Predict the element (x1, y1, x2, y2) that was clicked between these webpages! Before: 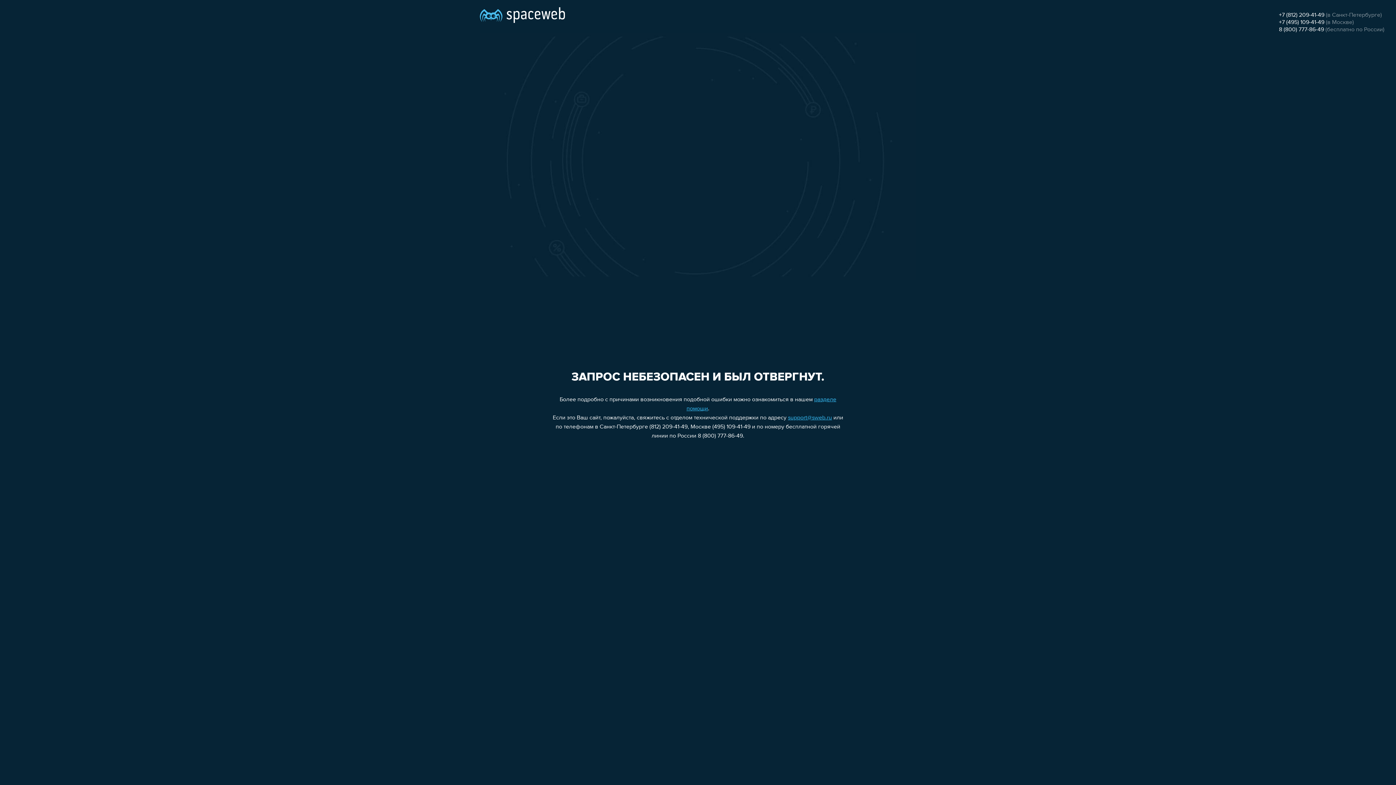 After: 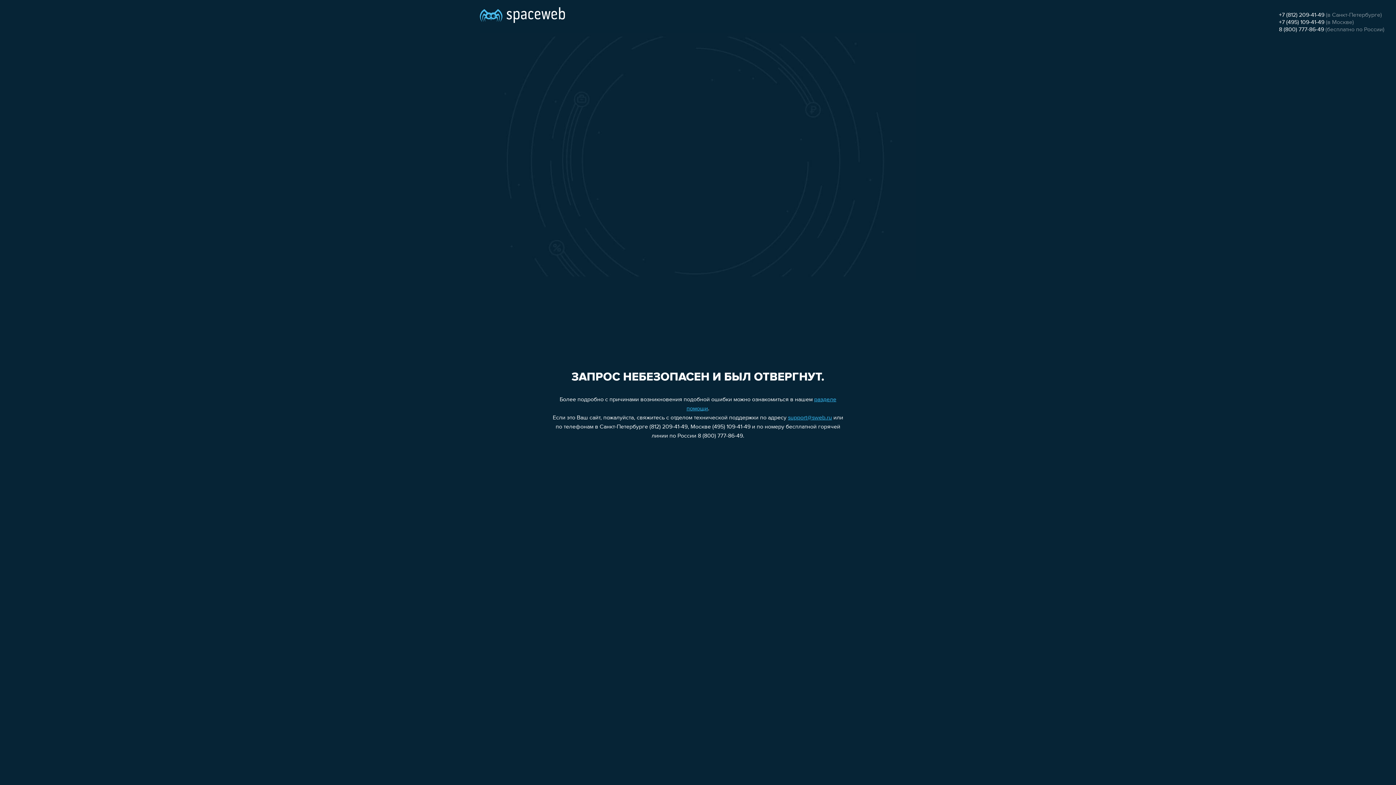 Action: bbox: (1279, 12, 1324, 18) label: +7 (812) 209-41-49